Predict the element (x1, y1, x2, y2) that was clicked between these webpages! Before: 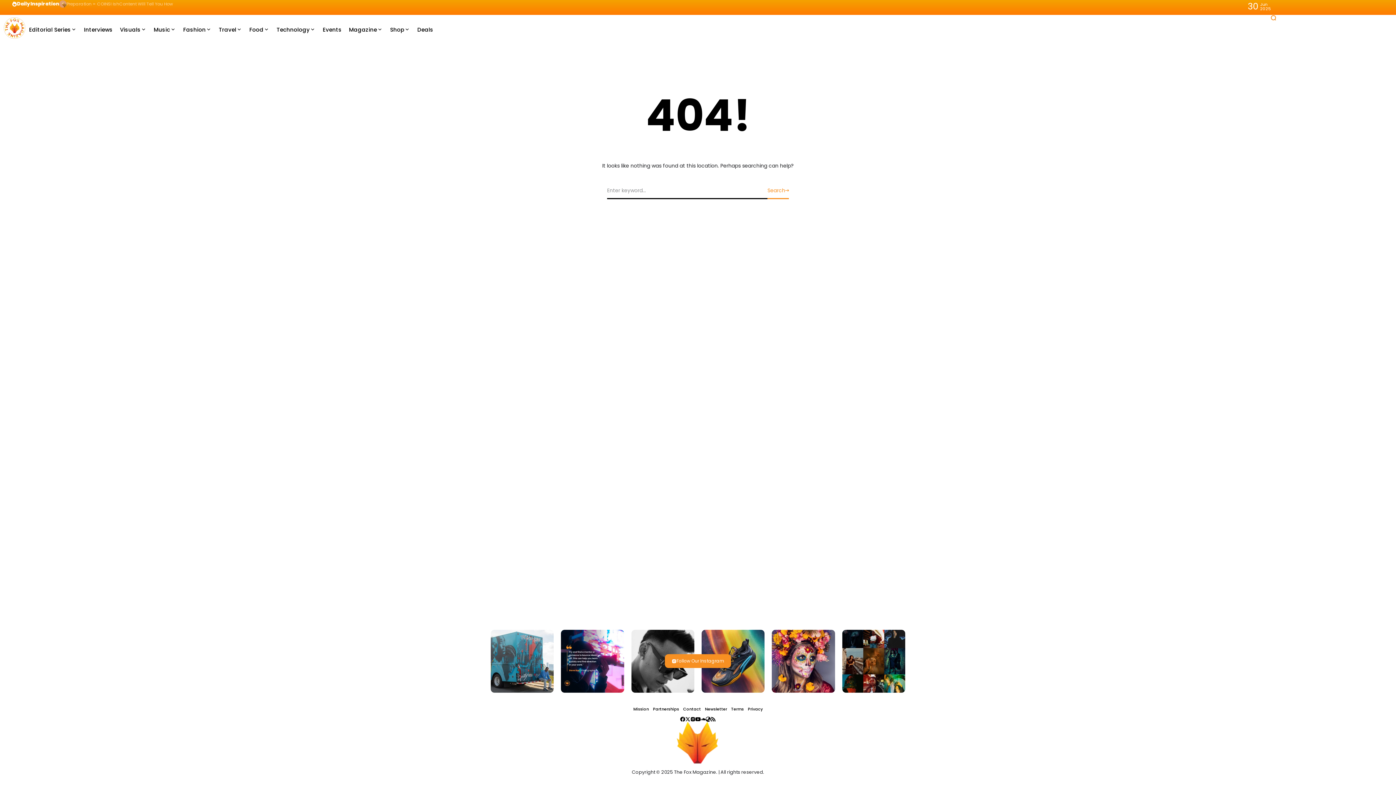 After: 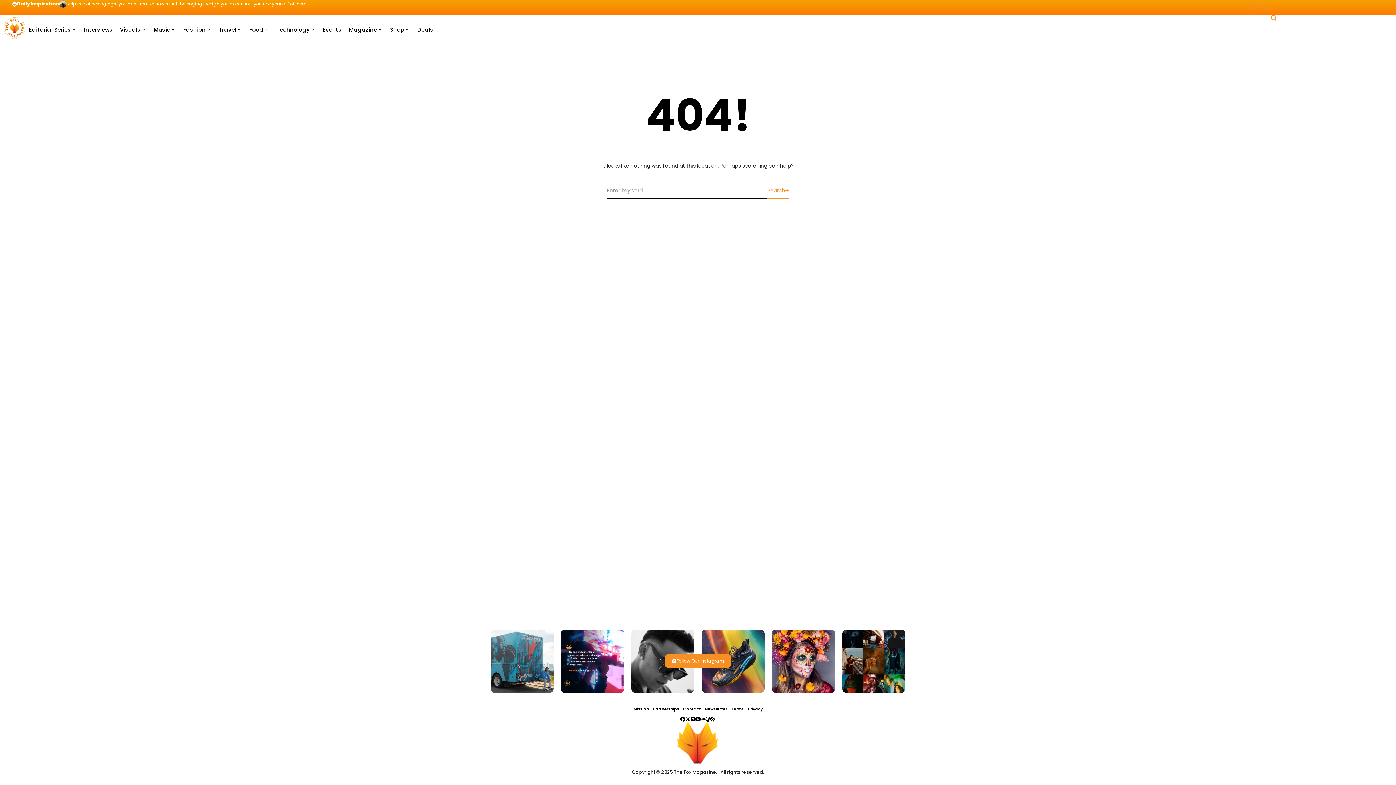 Action: label: 30
Jun
2025 bbox: (1248, 0, 1271, 12)